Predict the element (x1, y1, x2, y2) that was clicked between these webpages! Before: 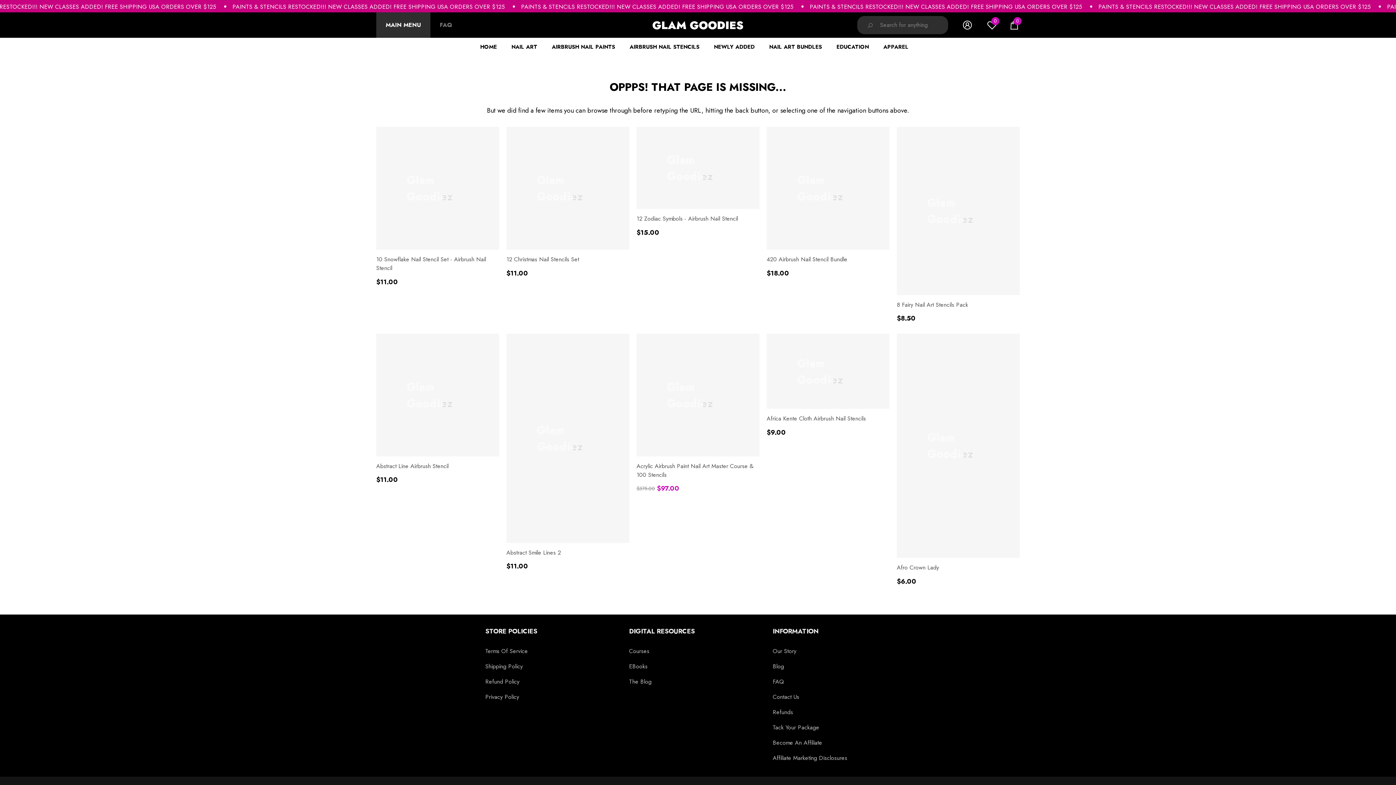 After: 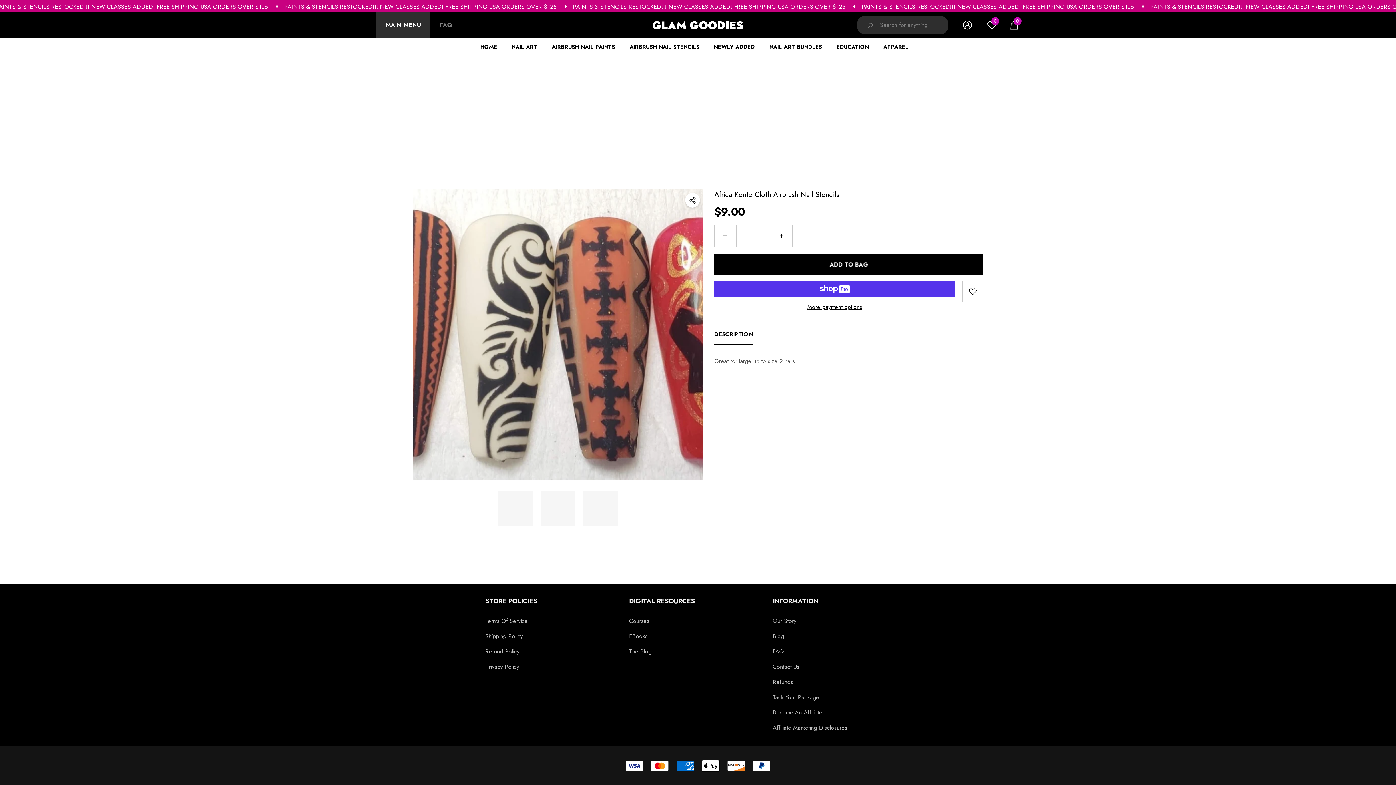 Action: bbox: (766, 414, 889, 423) label: Africa Kente Cloth Airbrush Nail Stencils